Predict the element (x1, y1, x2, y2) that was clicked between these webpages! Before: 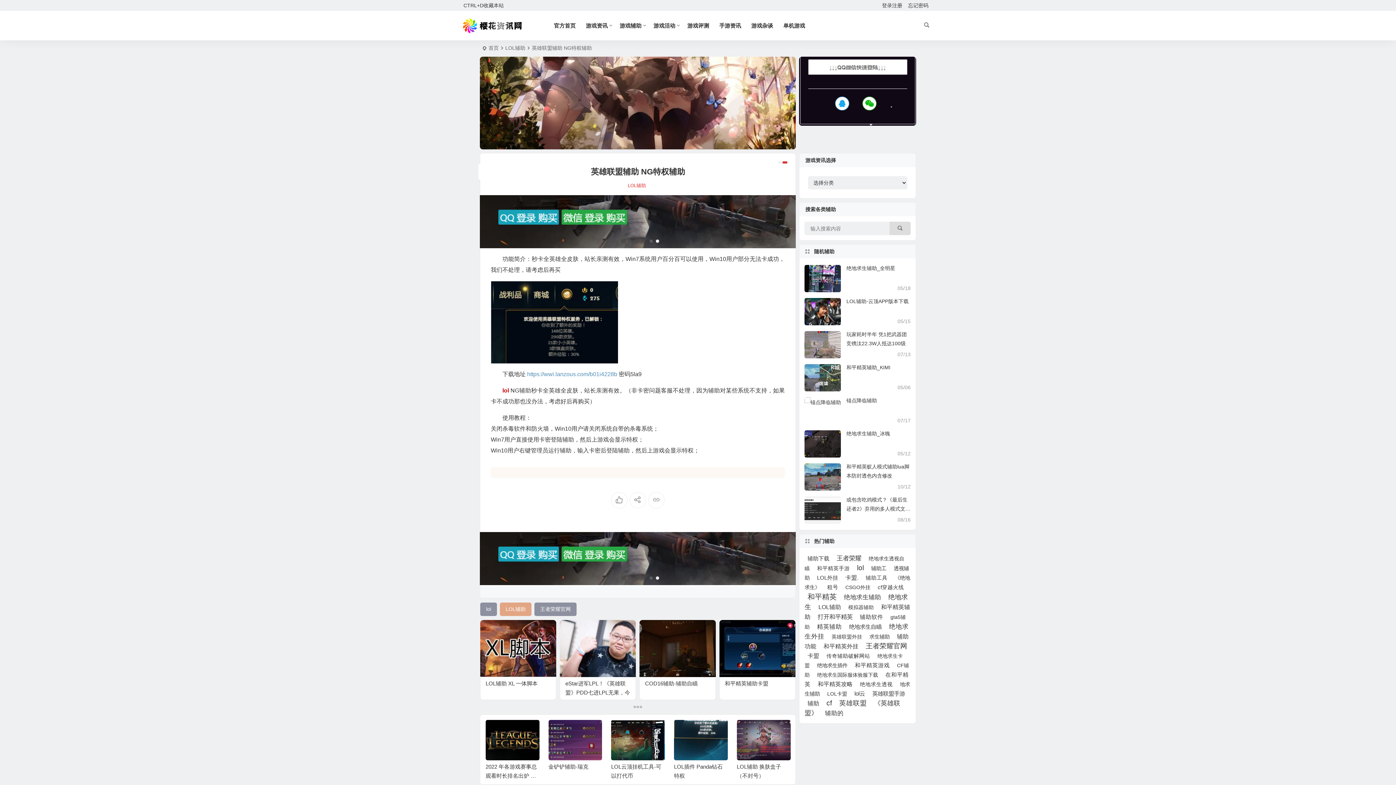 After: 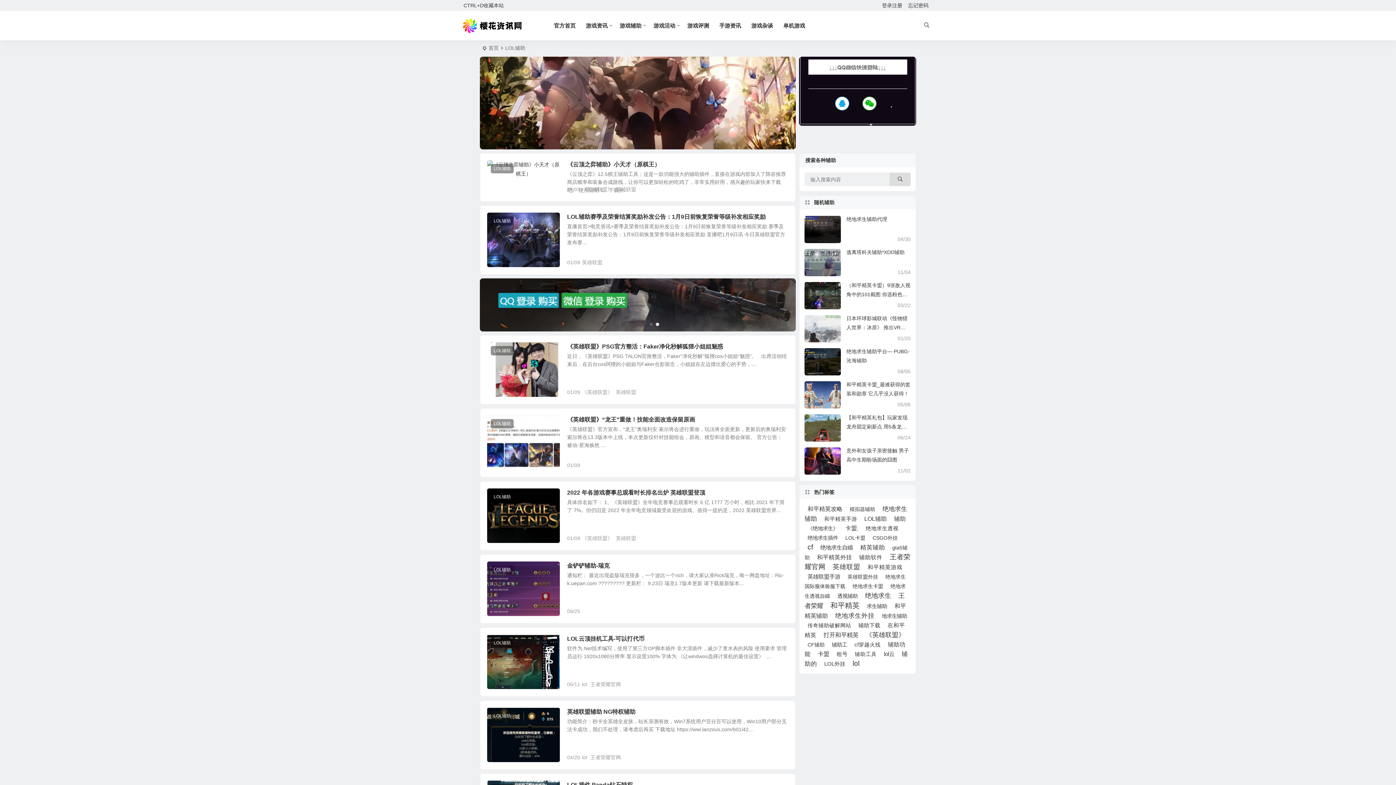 Action: label: LOL辅助 bbox: (505, 45, 525, 50)